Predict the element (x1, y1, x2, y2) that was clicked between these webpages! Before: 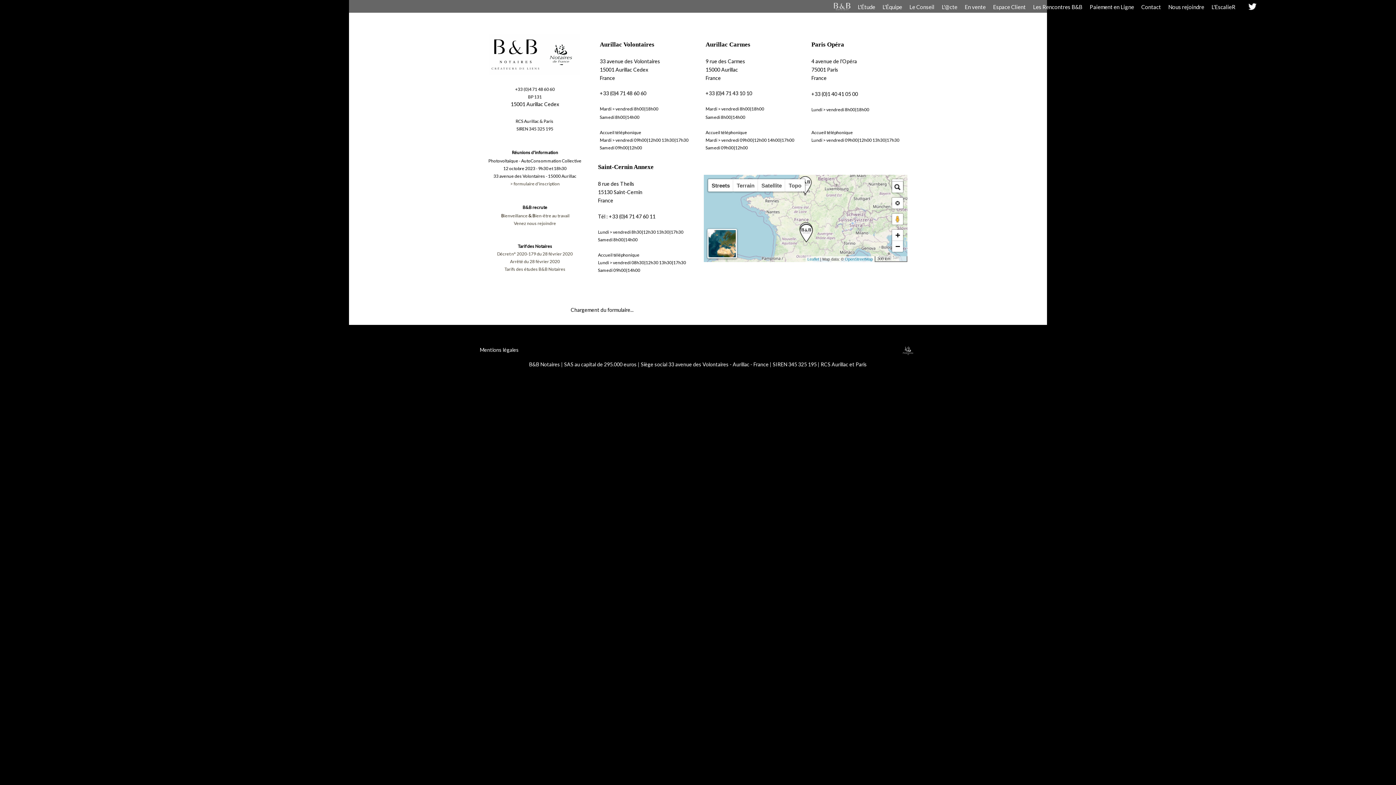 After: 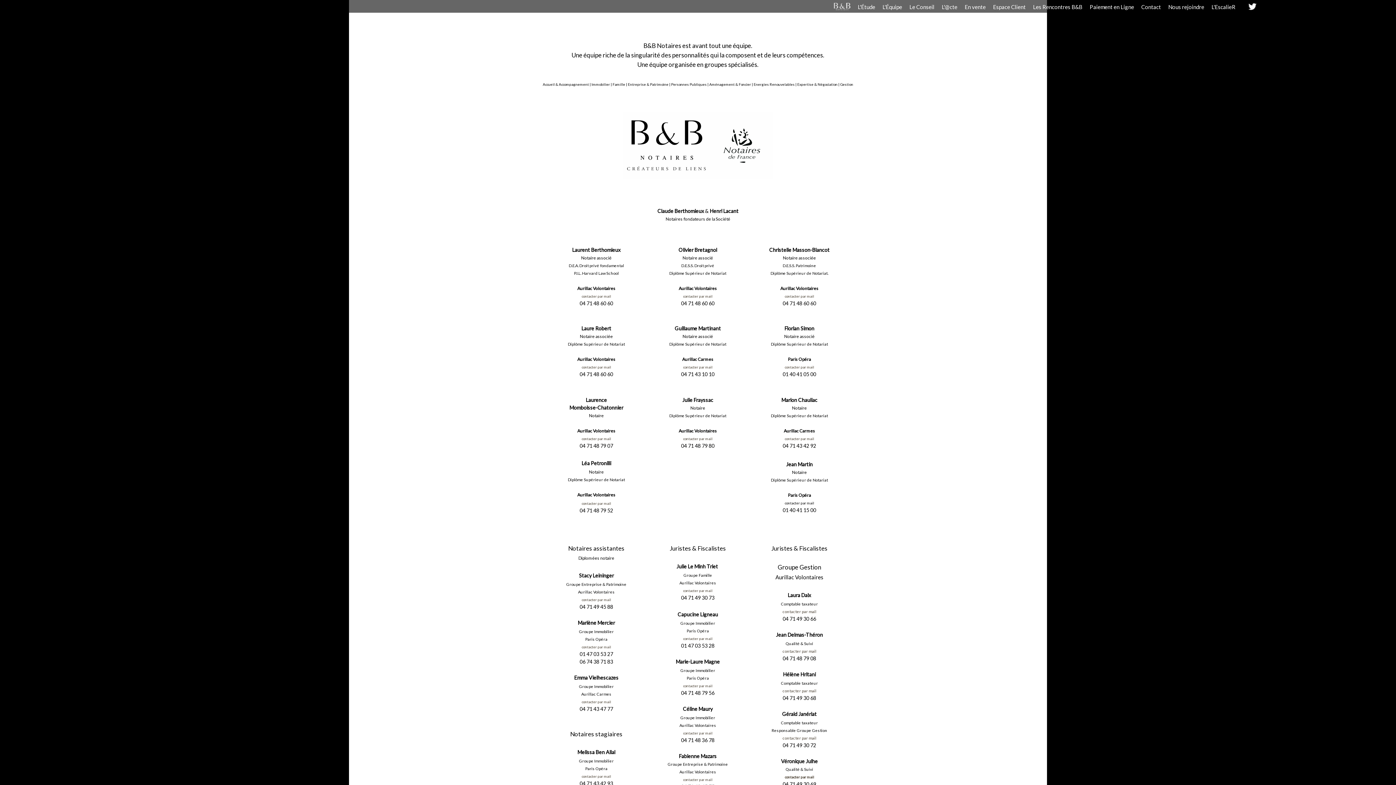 Action: bbox: (879, 0, 906, 12) label: L'Équipe